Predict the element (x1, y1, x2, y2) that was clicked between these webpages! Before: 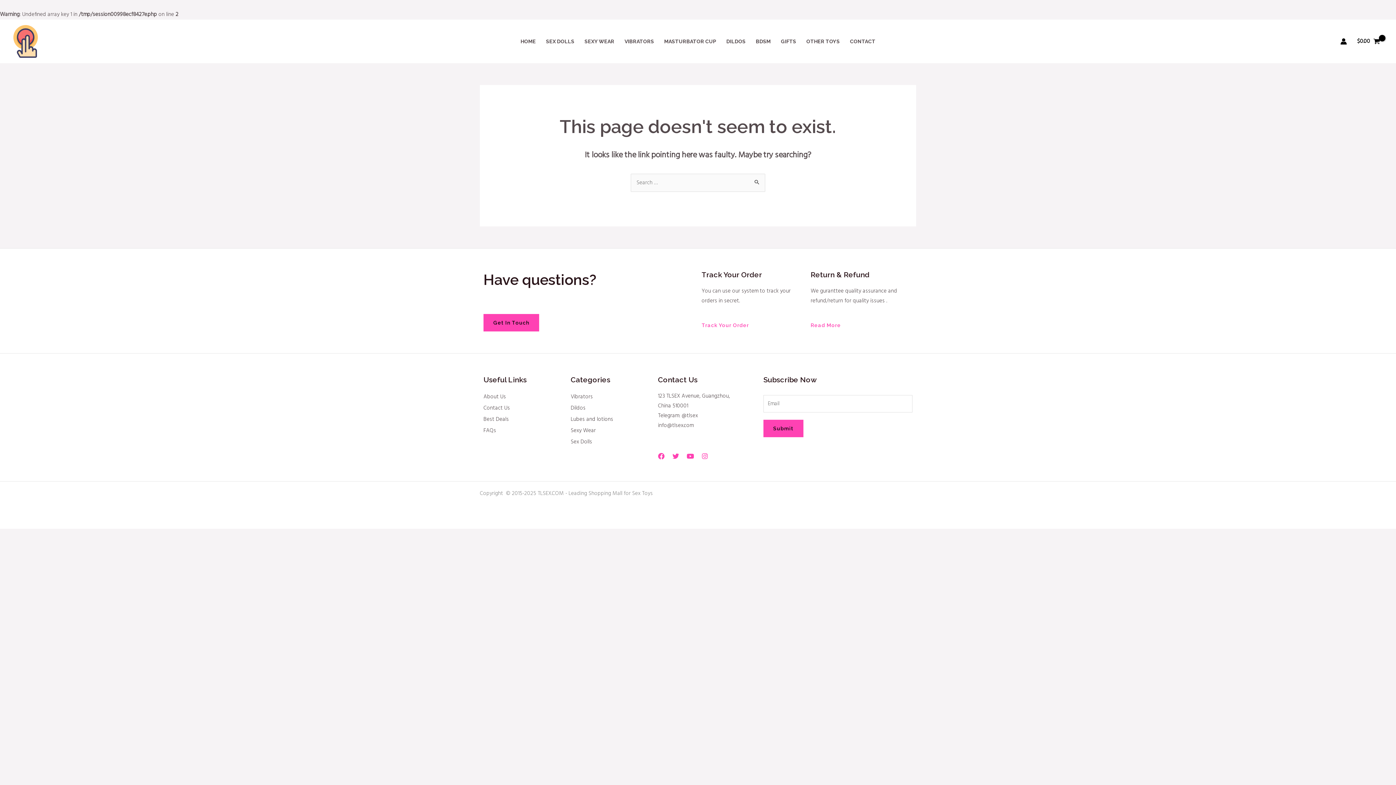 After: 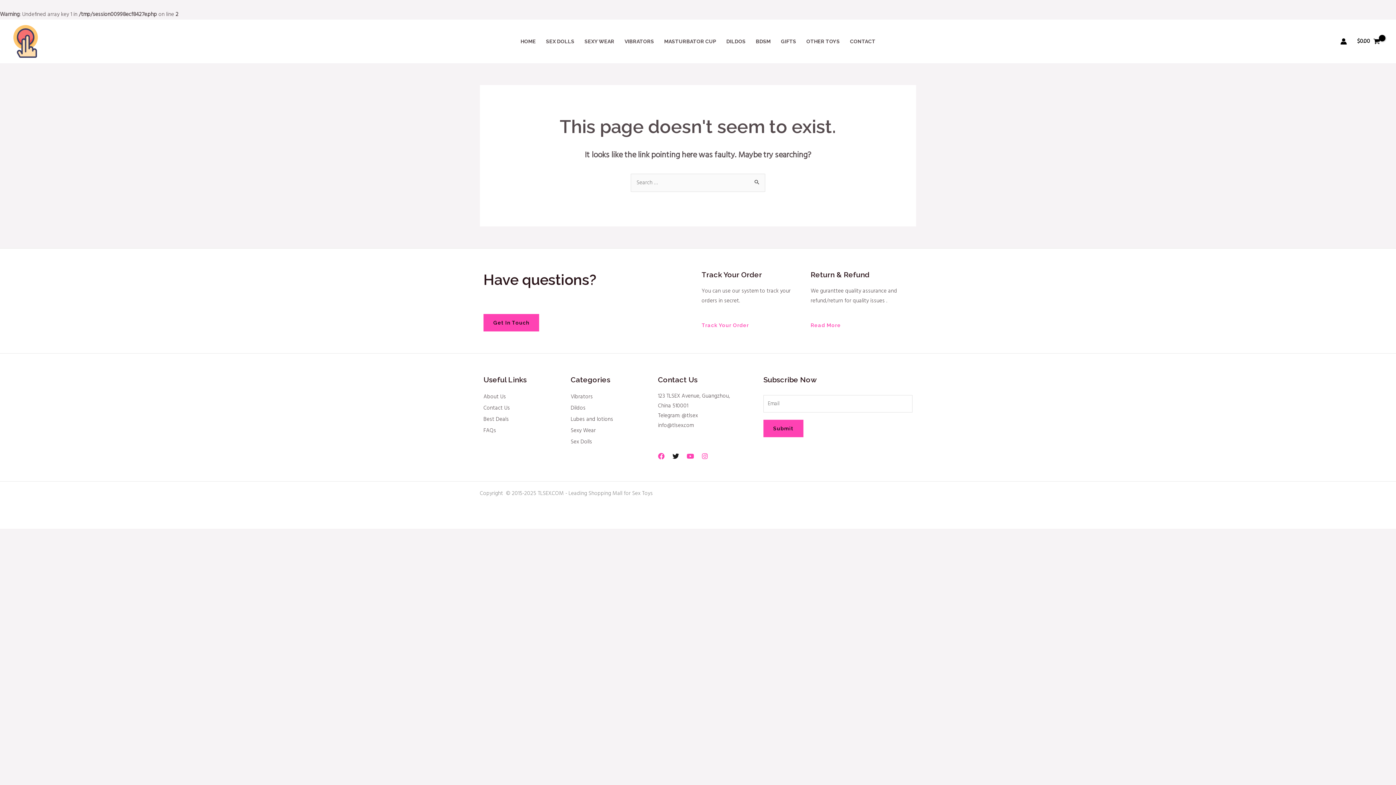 Action: bbox: (672, 453, 679, 459) label: Twitter